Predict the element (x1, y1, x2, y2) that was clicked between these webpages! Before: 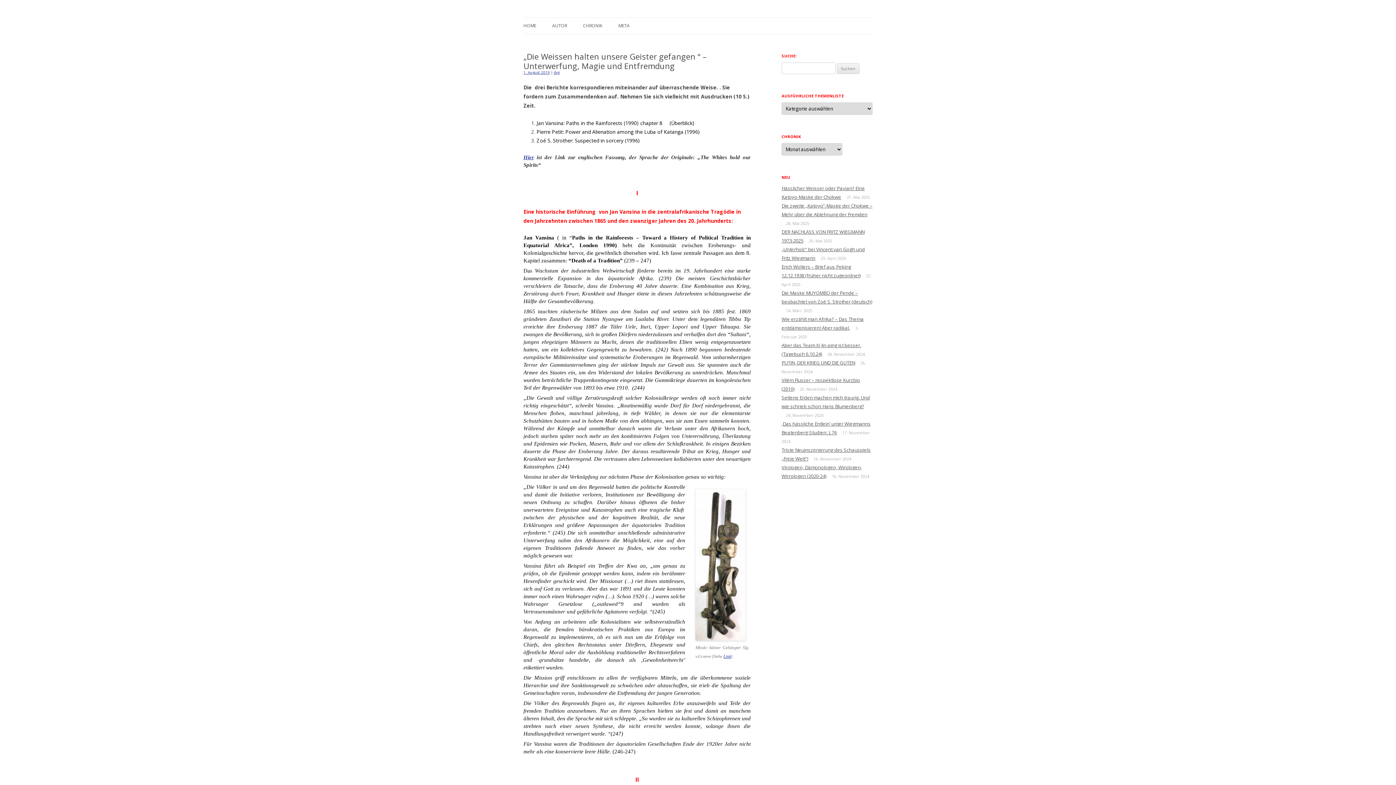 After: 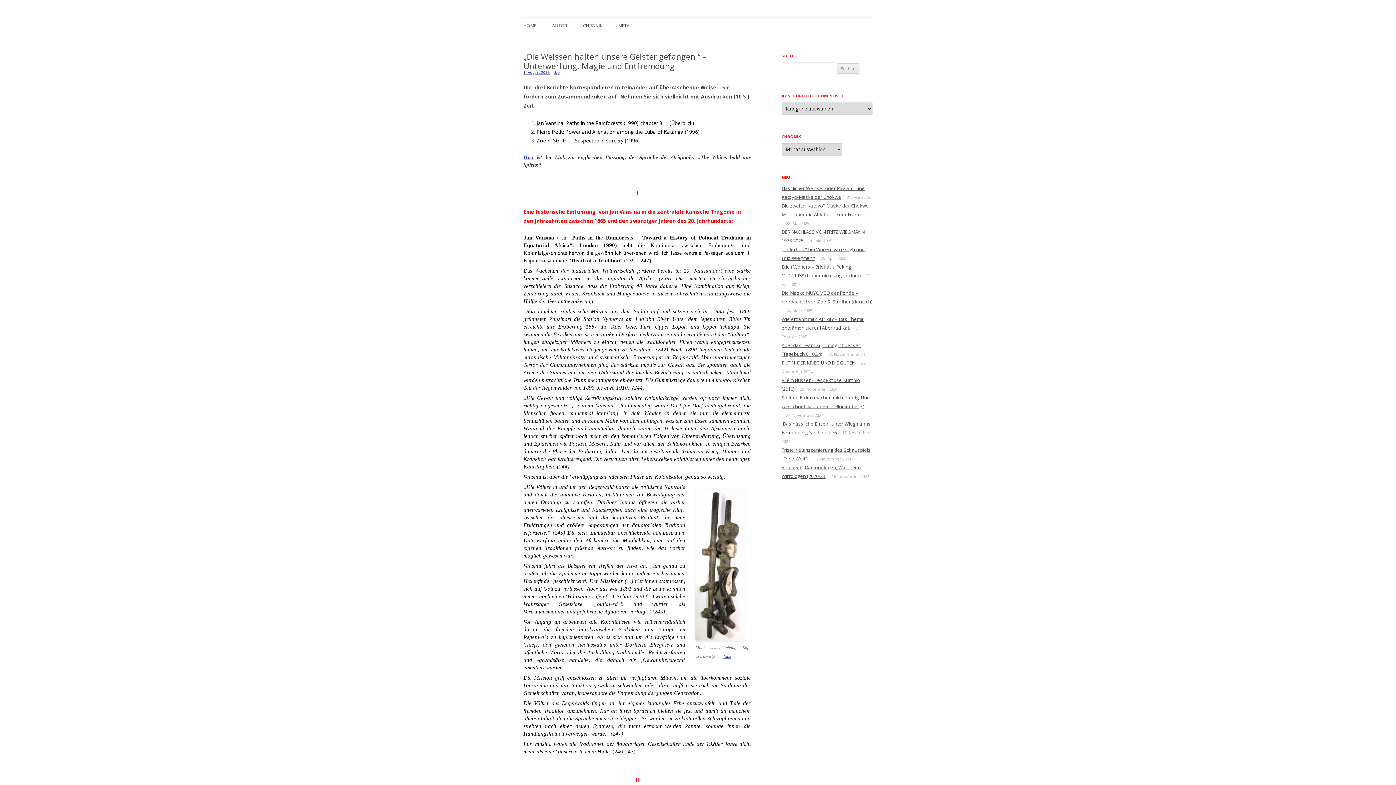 Action: bbox: (523, 69, 549, 74) label: 1. August 2019